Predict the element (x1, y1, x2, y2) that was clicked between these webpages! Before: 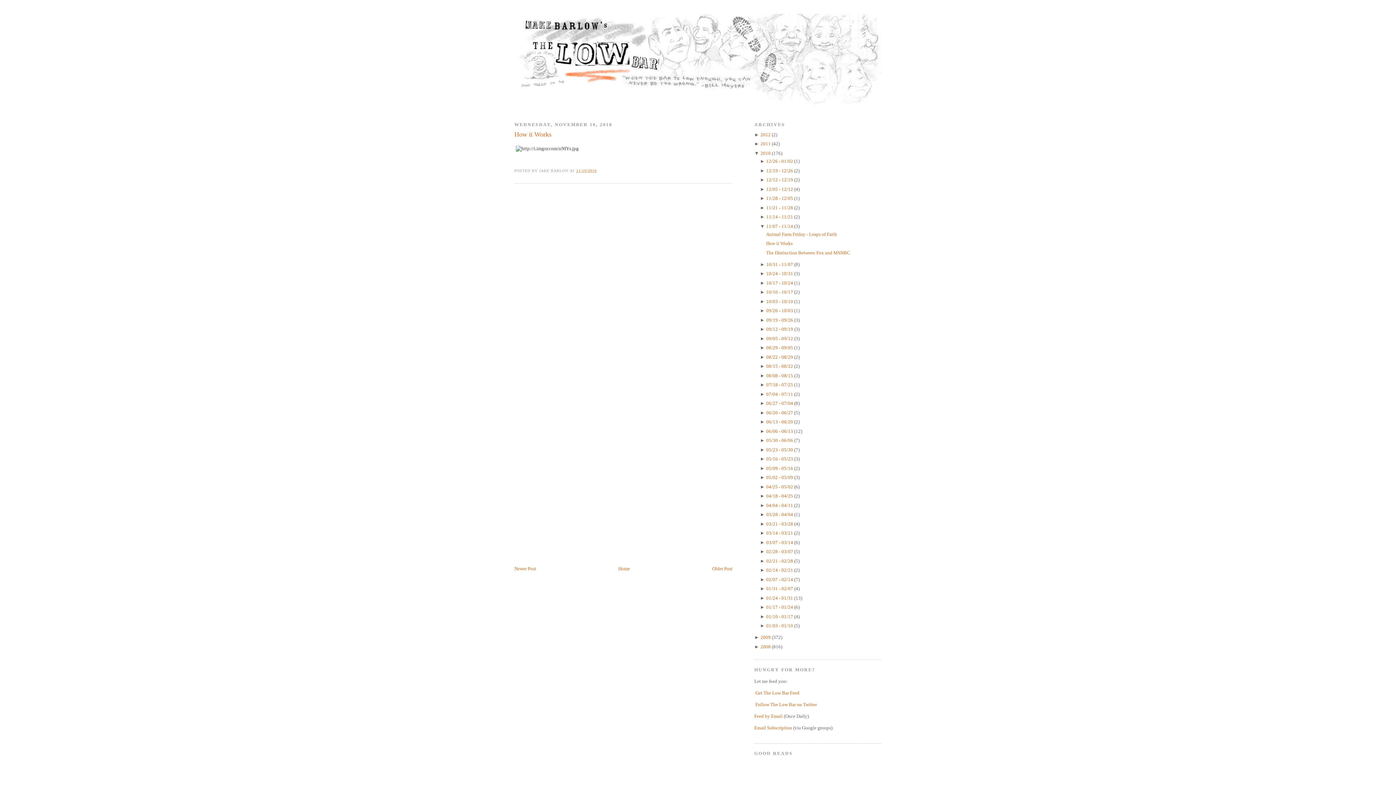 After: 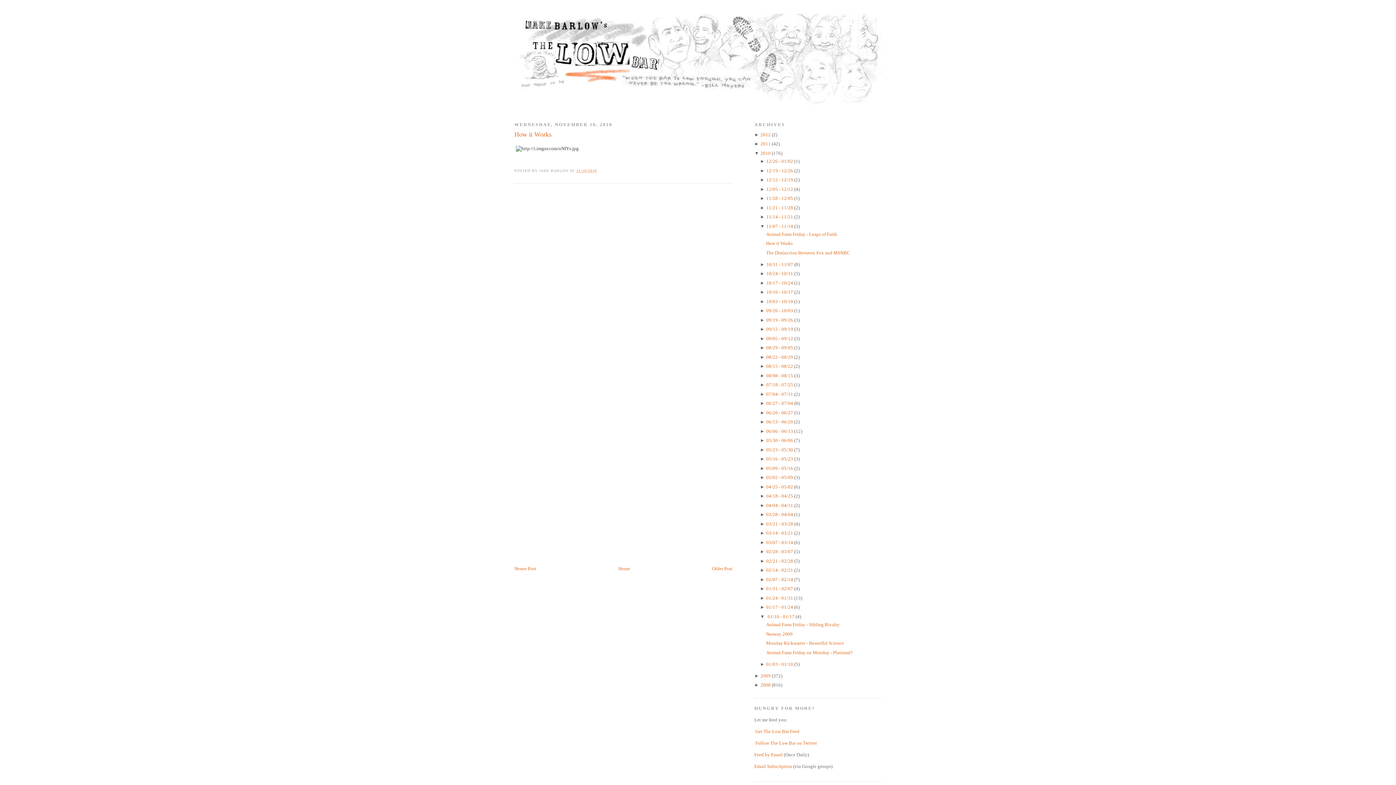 Action: label: ►  bbox: (760, 614, 766, 619)